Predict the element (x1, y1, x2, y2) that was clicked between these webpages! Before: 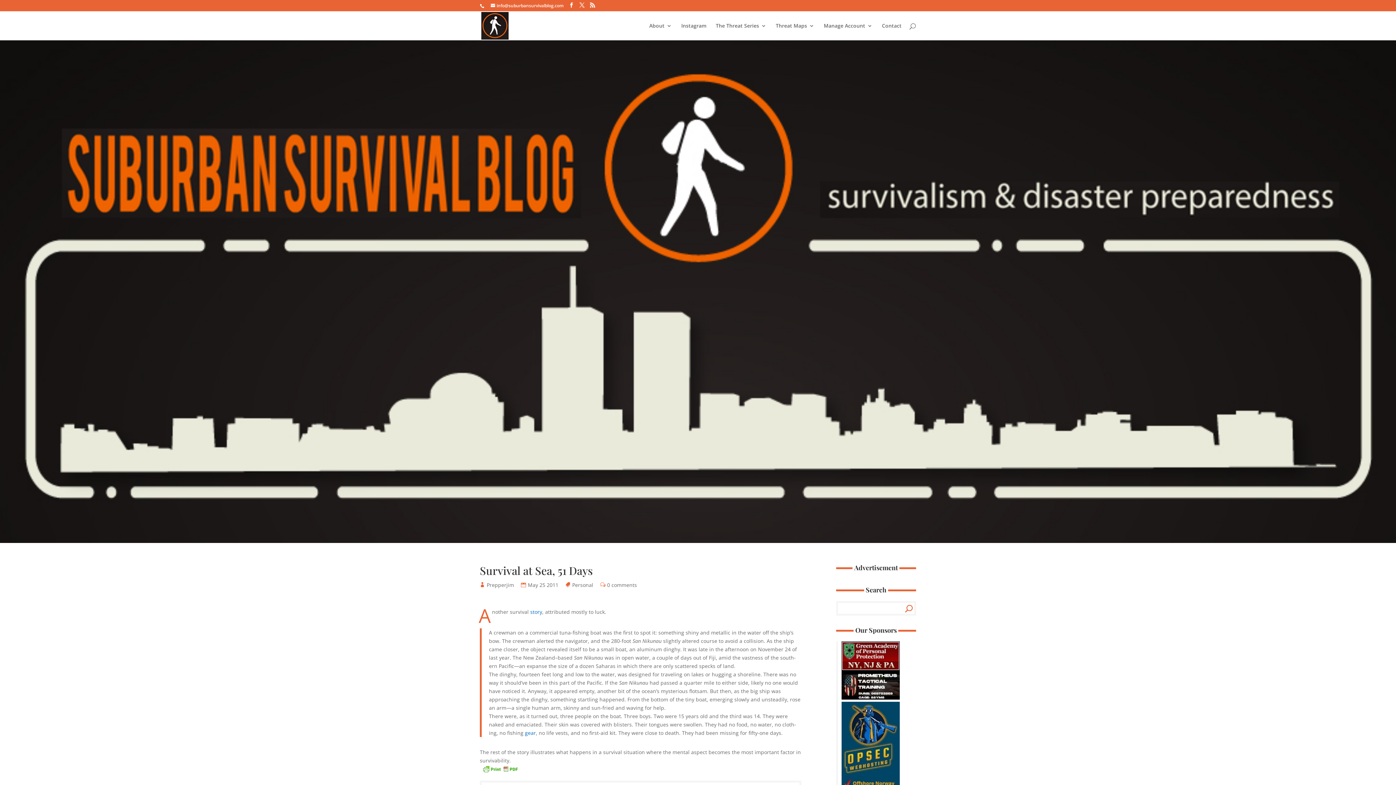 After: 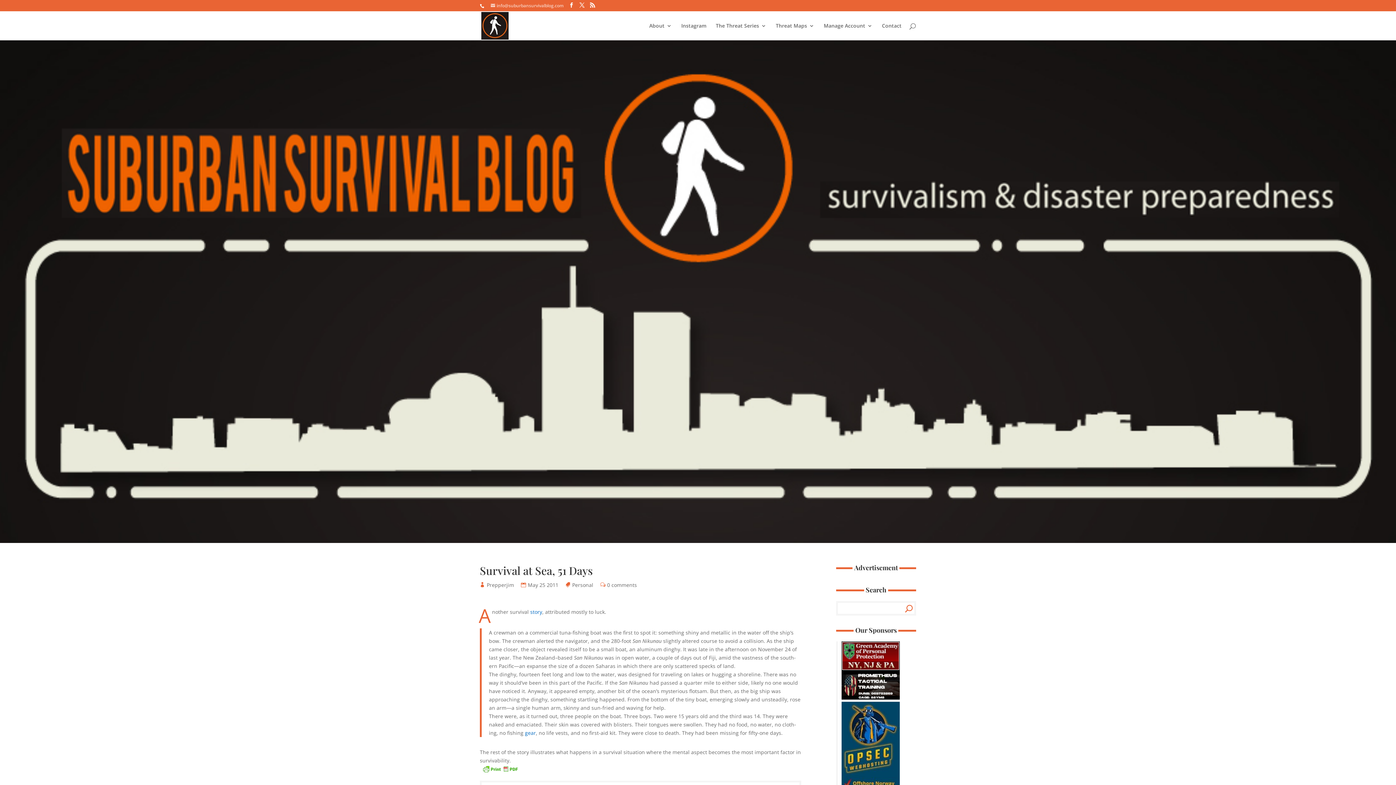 Action: bbox: (490, 2, 563, 8) label: info@suburbansurvivalblog.com